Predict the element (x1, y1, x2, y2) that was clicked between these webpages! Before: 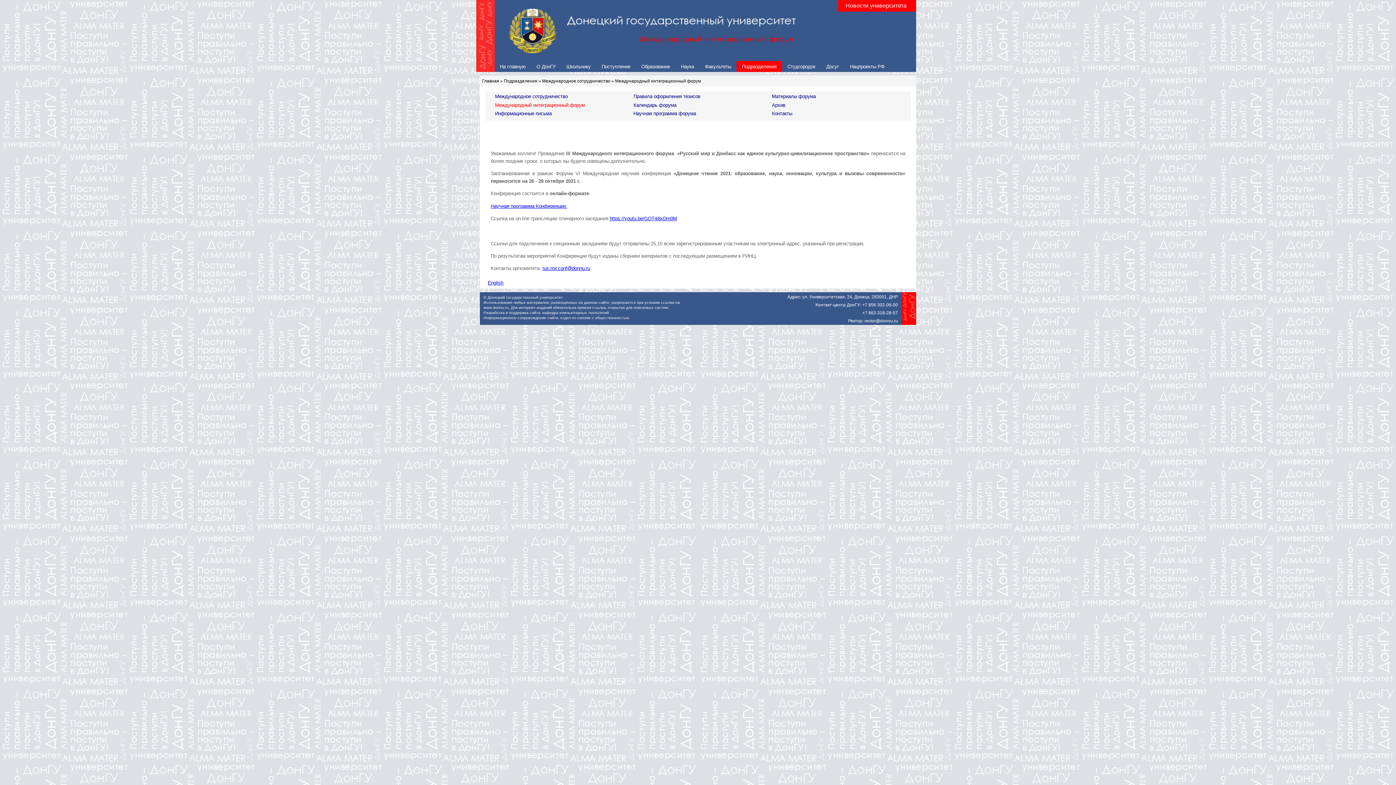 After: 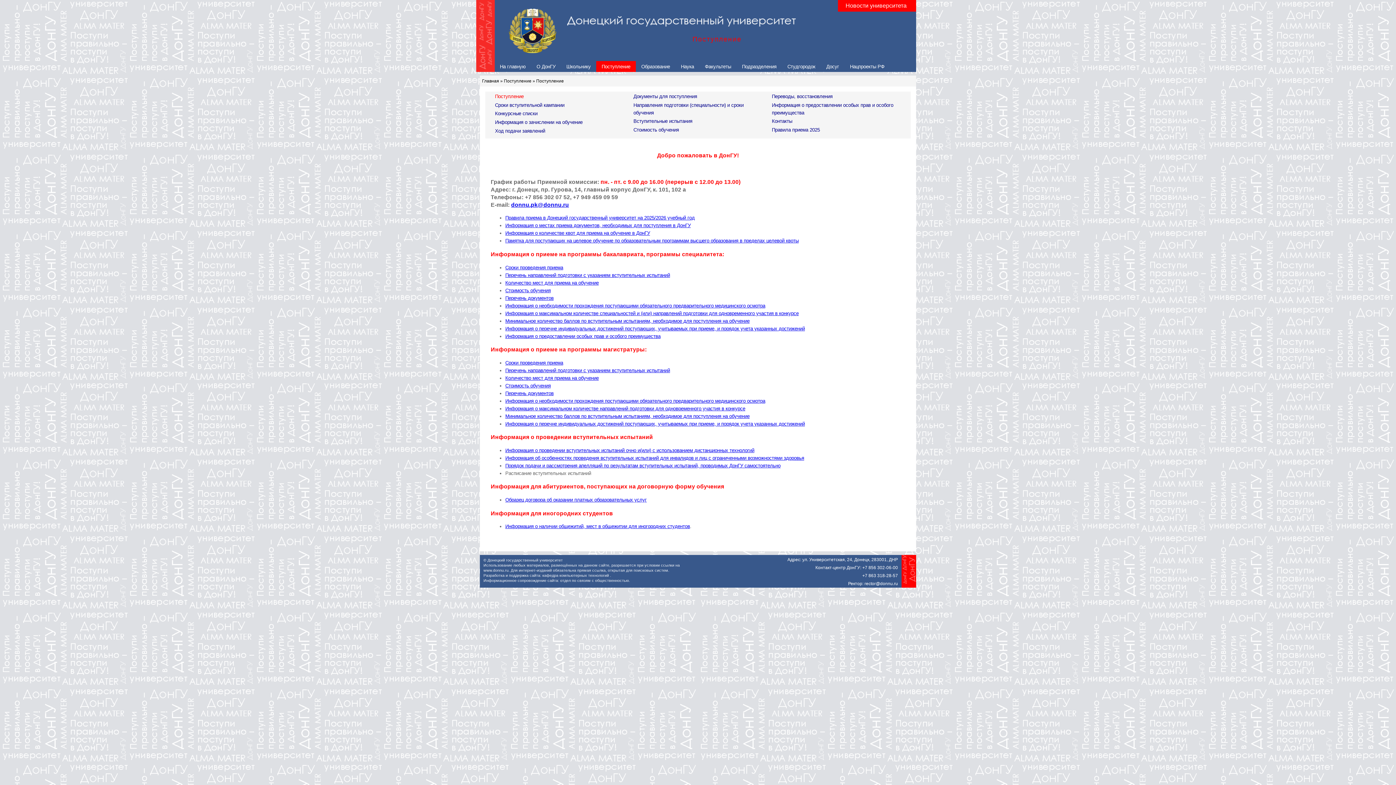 Action: bbox: (601, 64, 630, 69) label: Поступление